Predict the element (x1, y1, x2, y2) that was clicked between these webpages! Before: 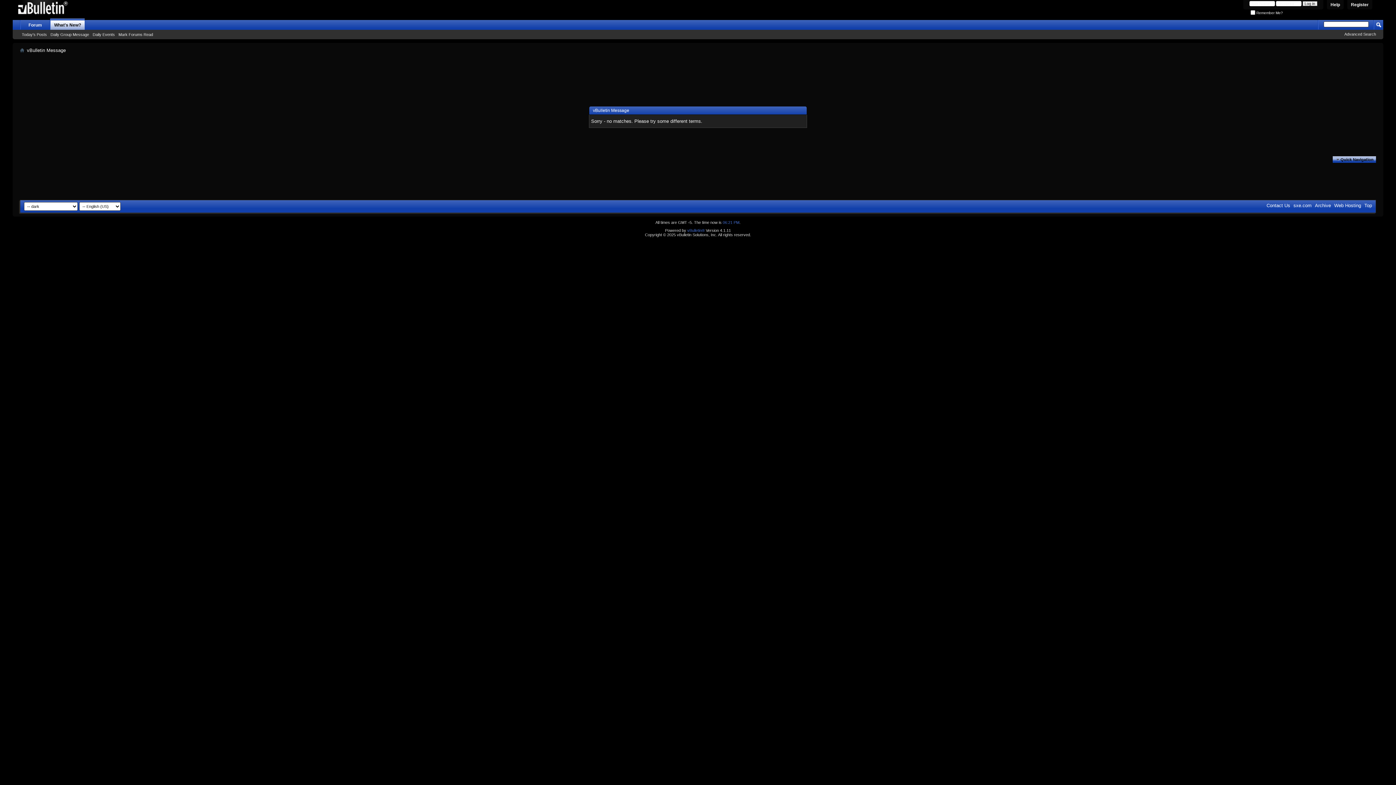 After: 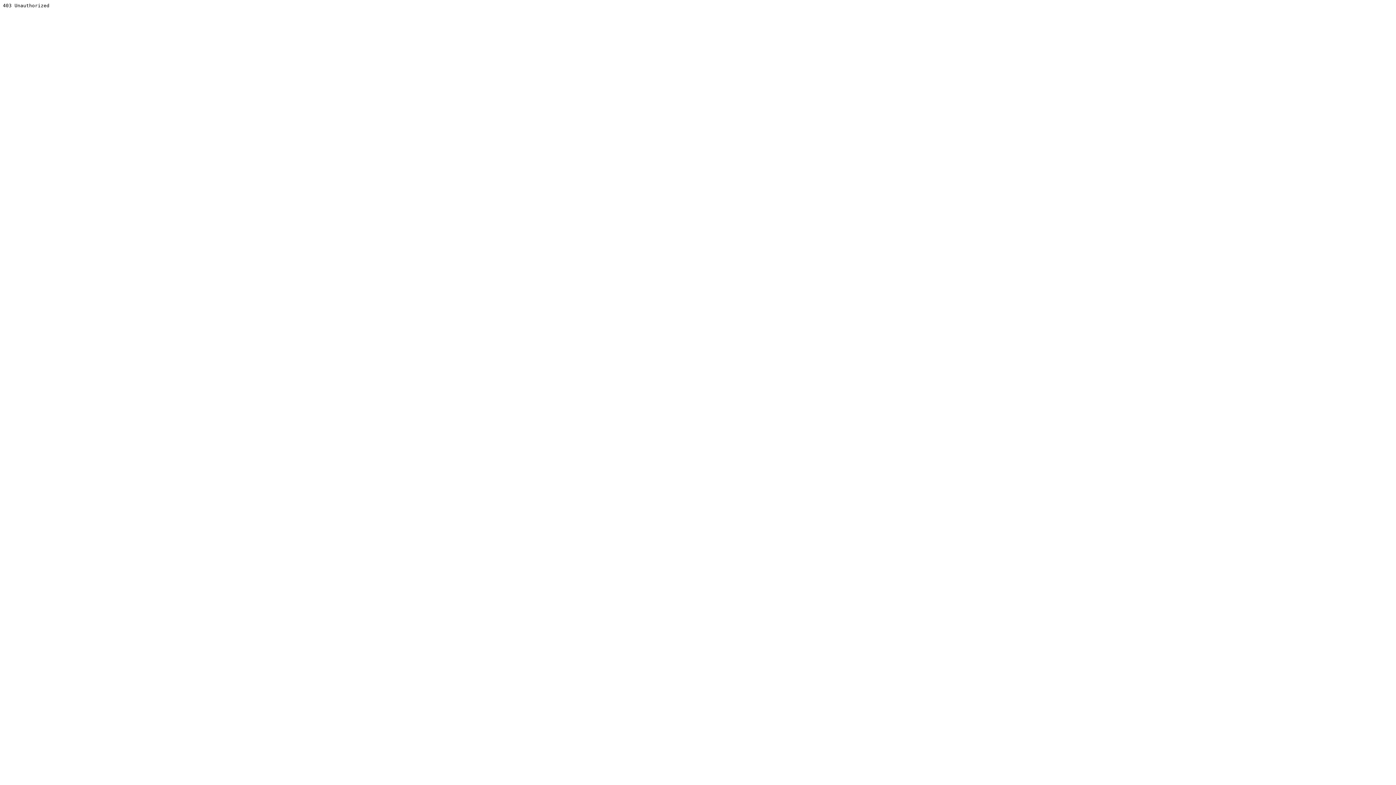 Action: label: vBulletin® bbox: (687, 228, 704, 232)